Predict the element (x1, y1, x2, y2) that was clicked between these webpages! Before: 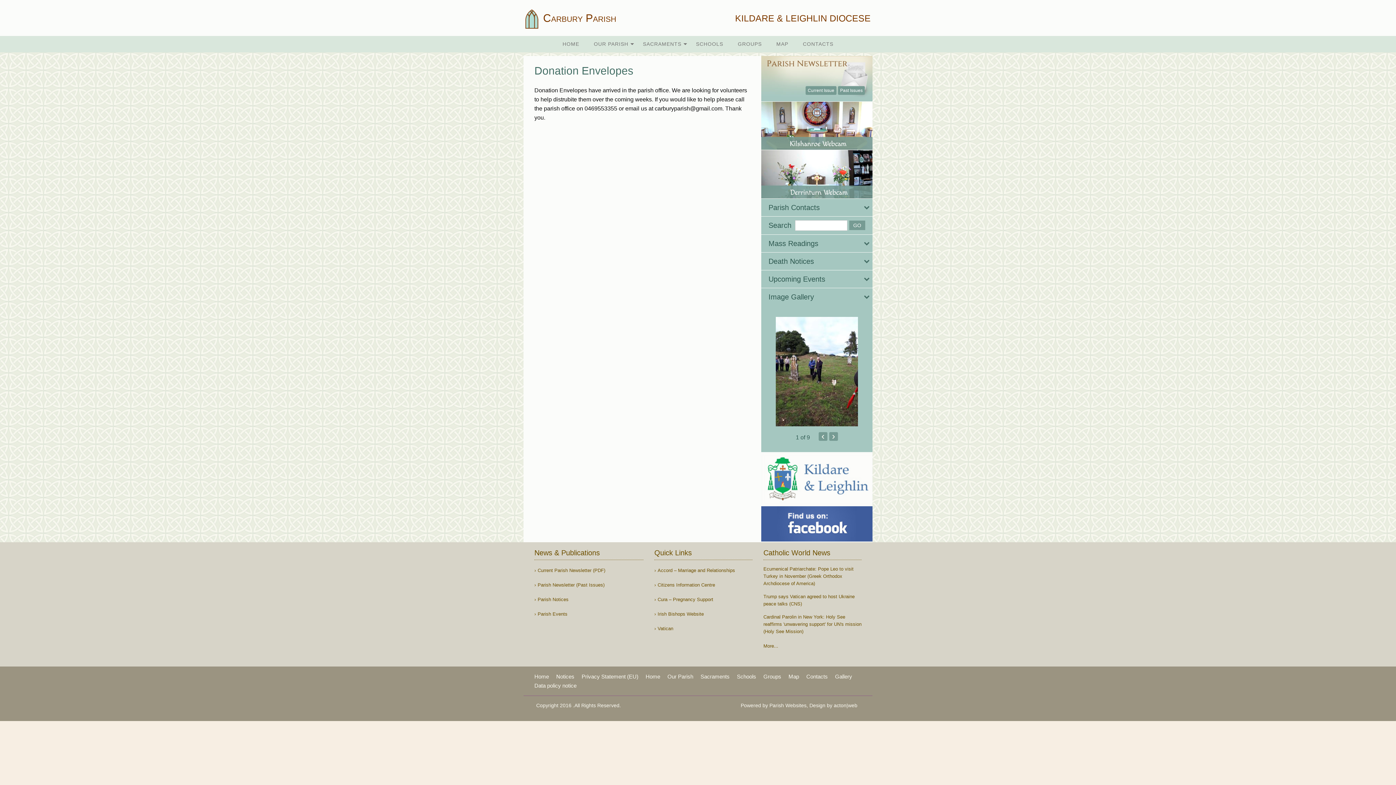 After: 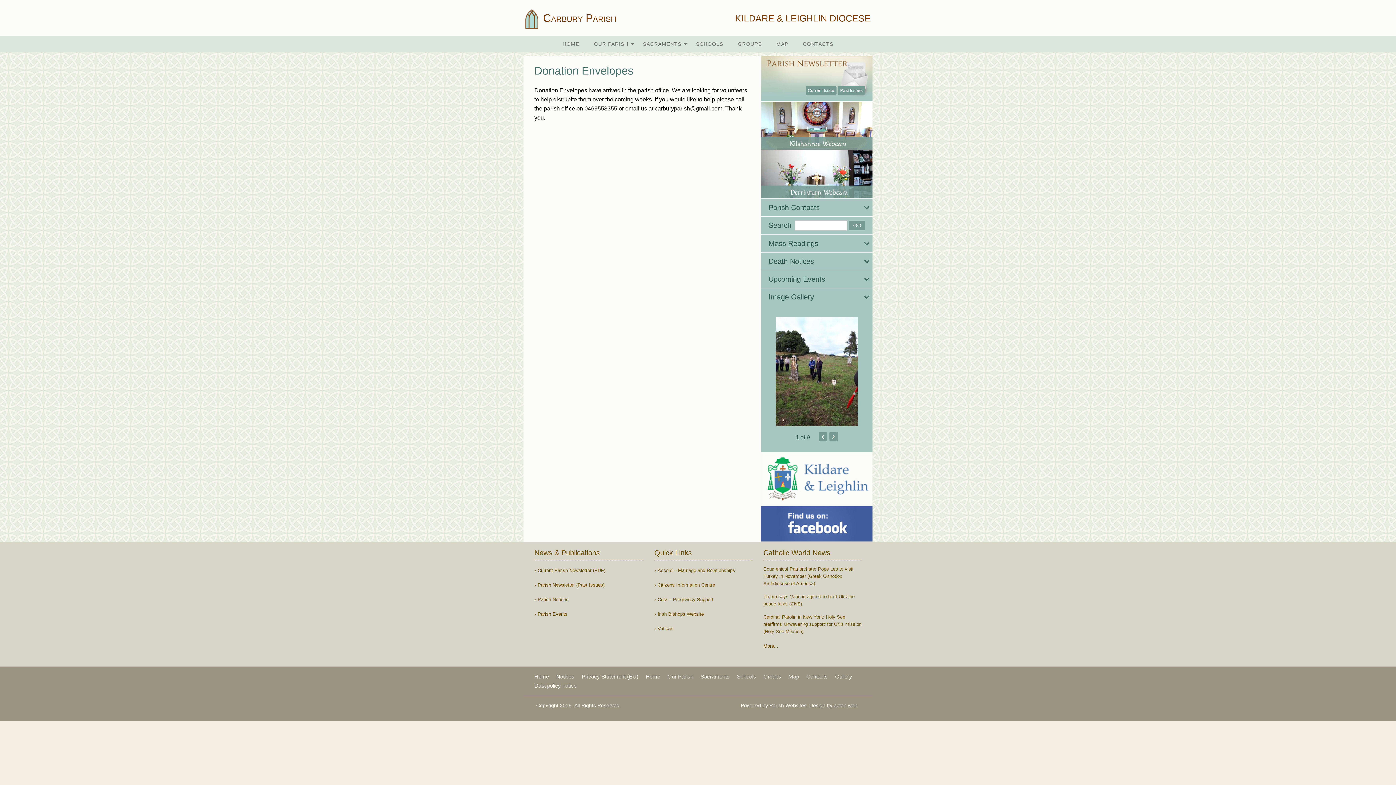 Action: bbox: (805, 86, 836, 94) label: Current Issue